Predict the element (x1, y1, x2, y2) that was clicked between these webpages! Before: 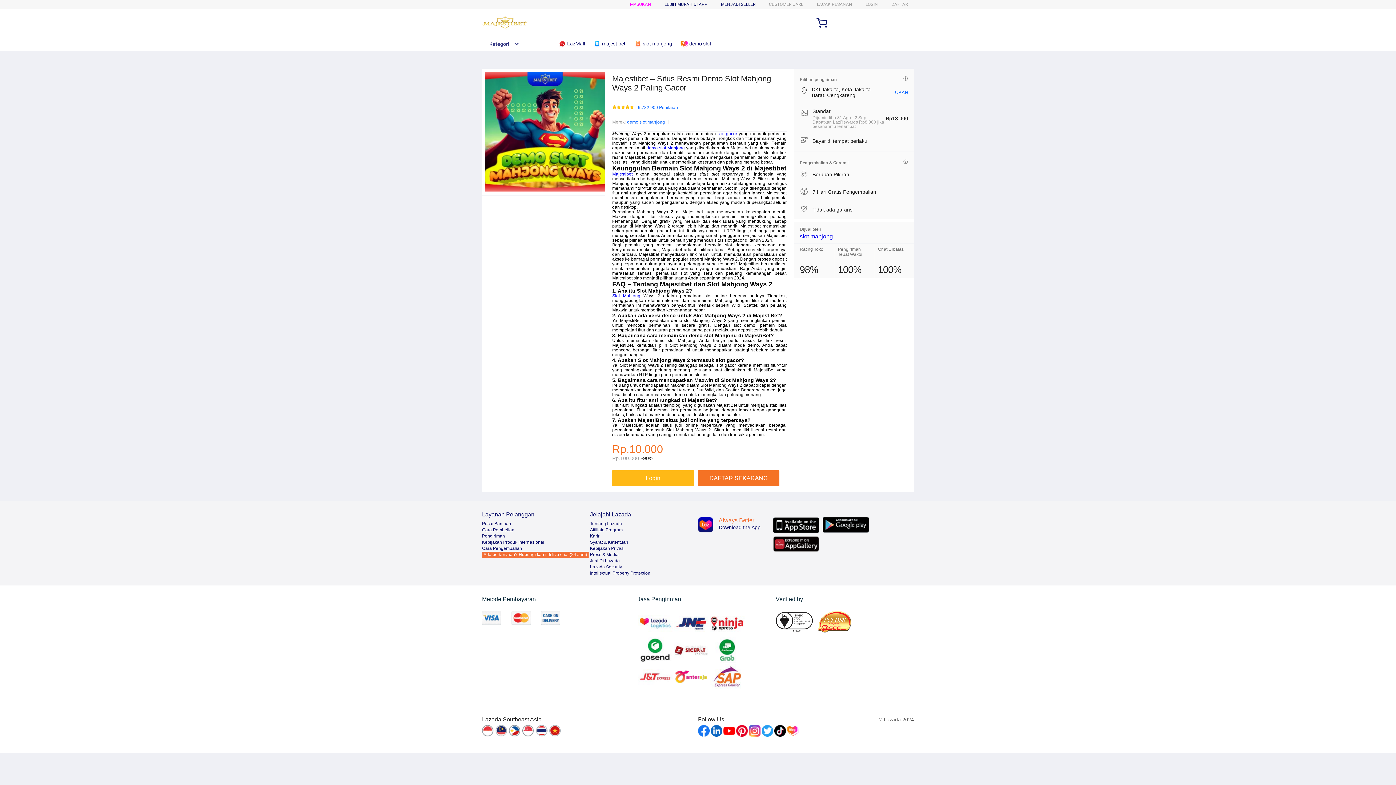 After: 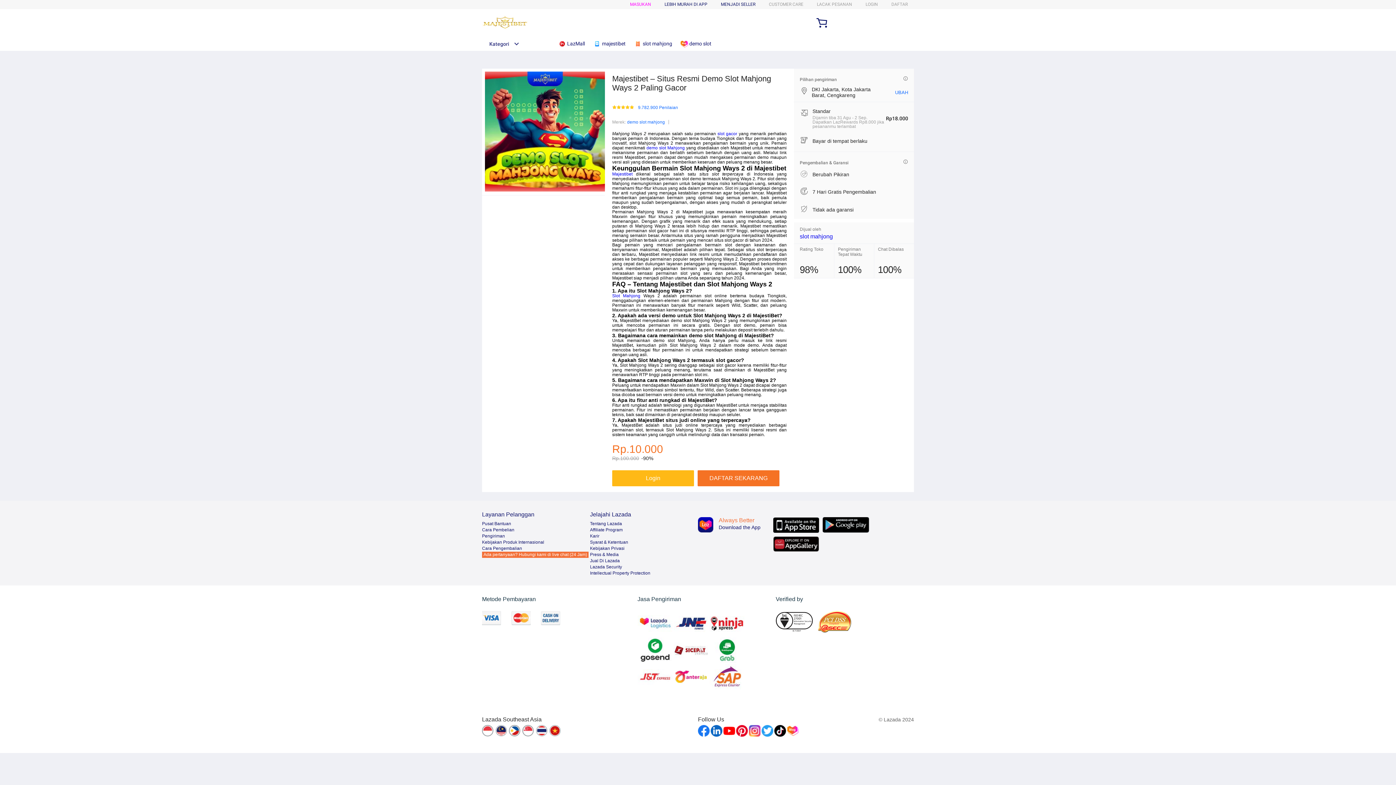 Action: bbox: (509, 725, 521, 737)